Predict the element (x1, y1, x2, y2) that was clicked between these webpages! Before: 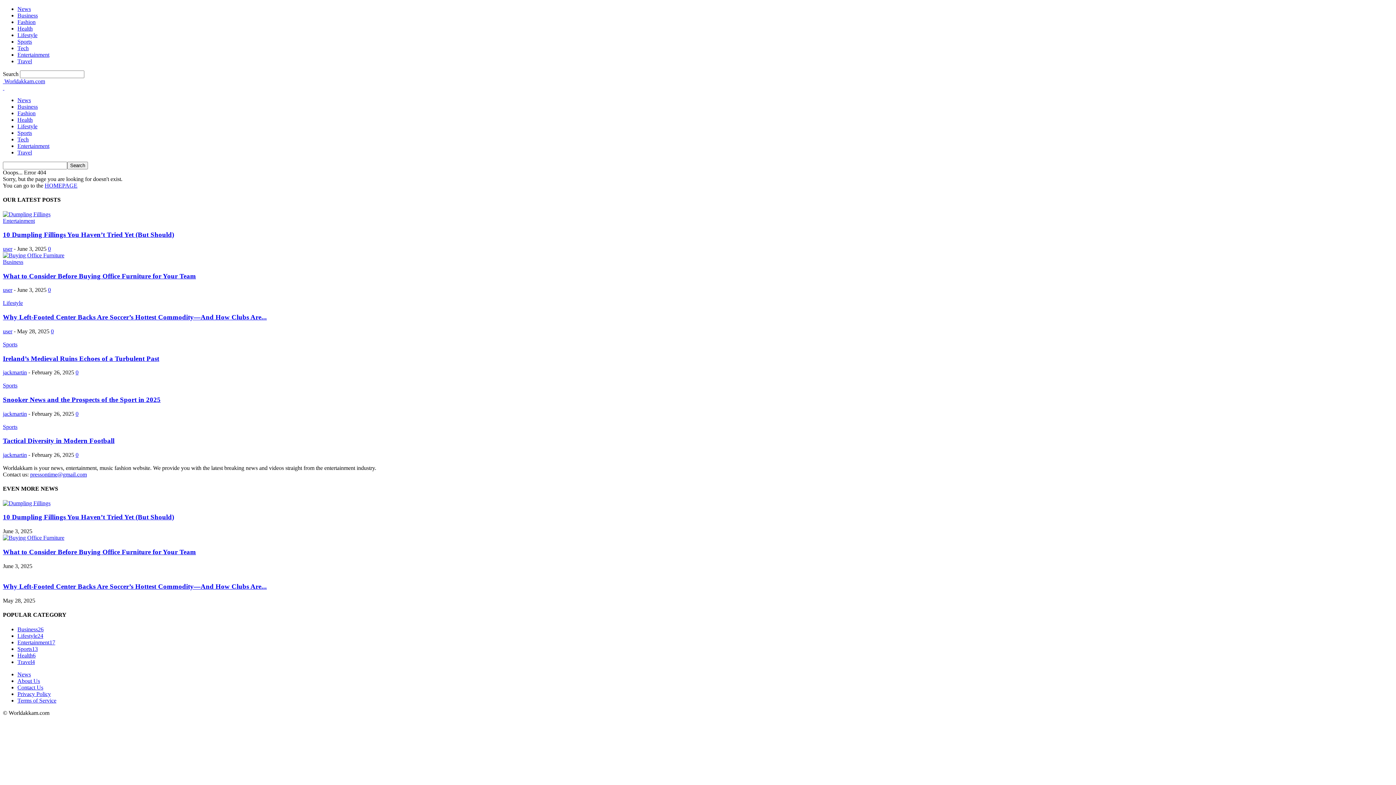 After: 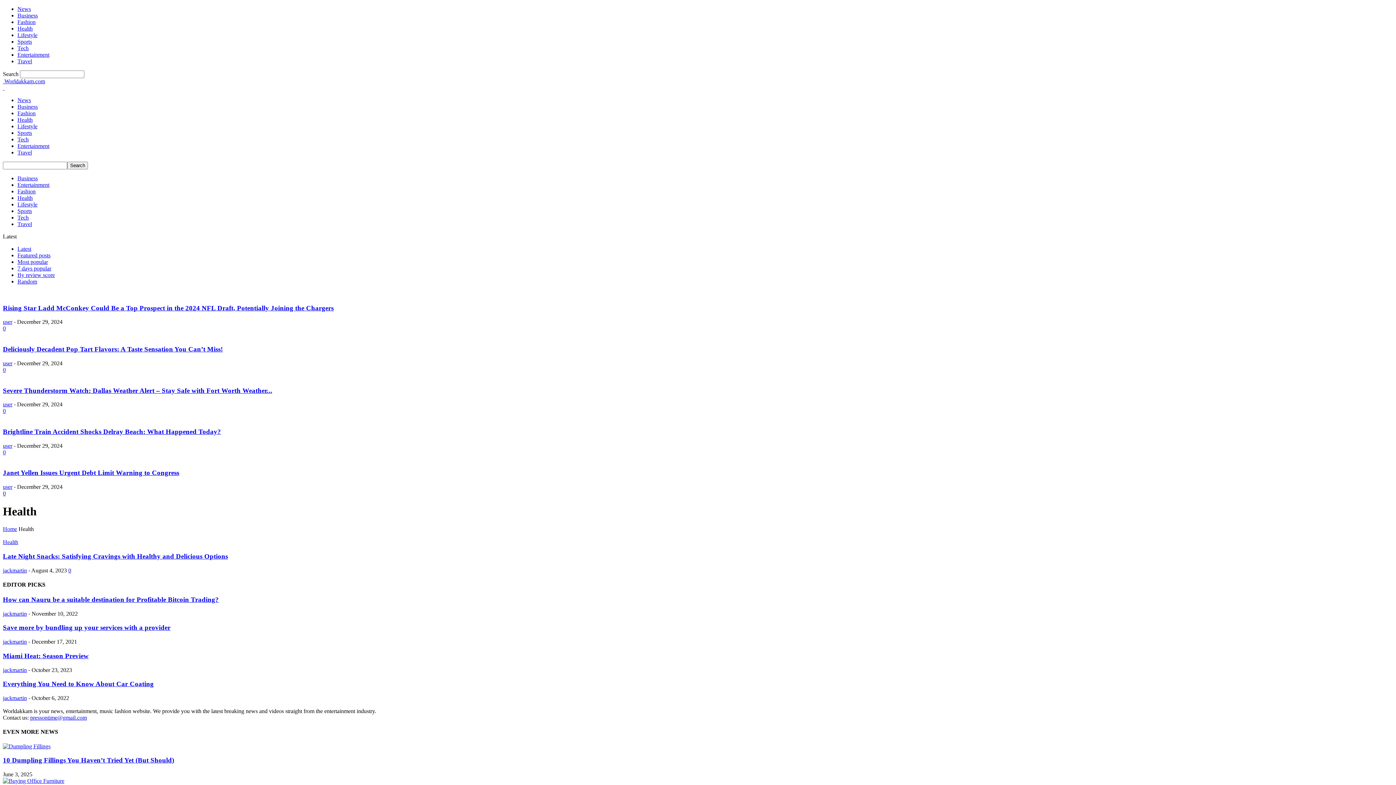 Action: label: Health bbox: (17, 116, 32, 122)